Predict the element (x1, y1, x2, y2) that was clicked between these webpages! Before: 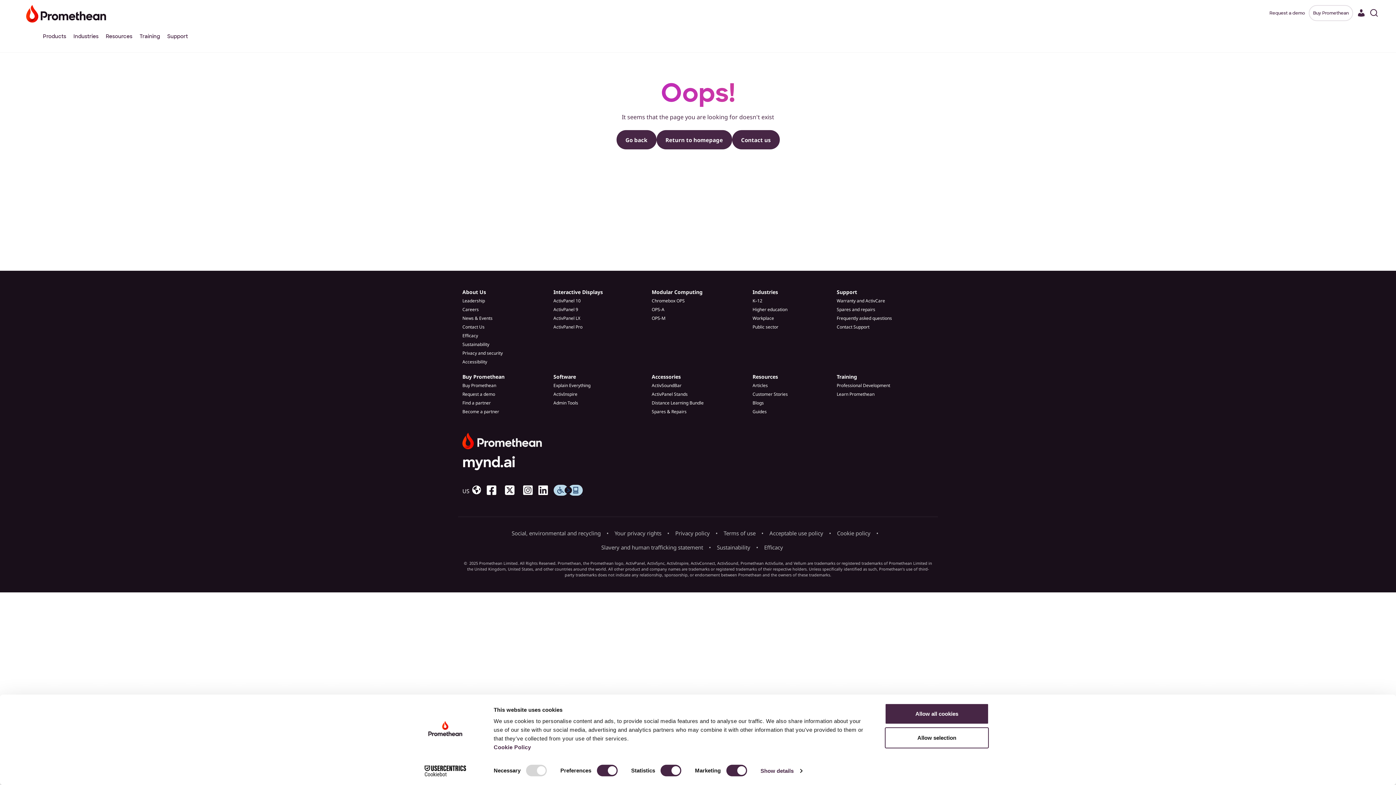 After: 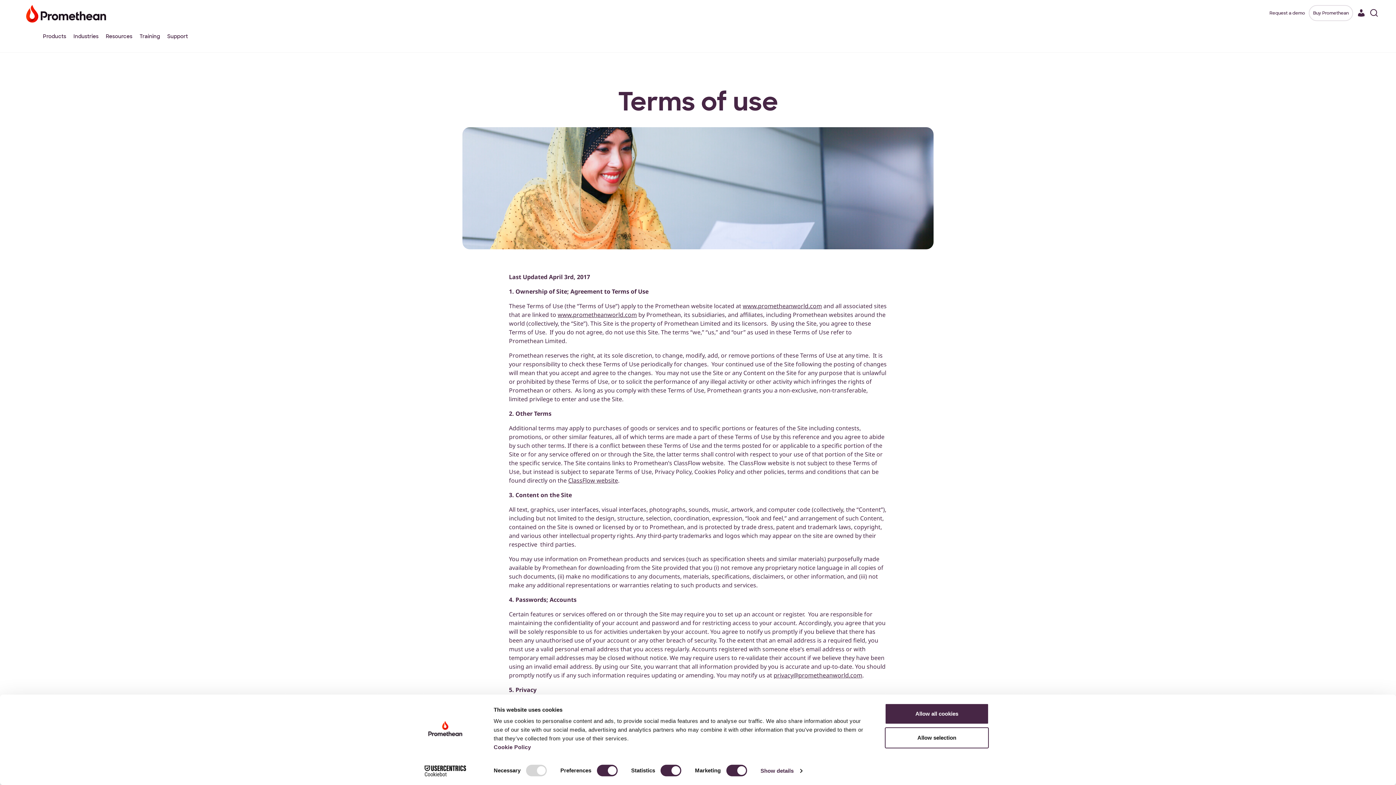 Action: bbox: (723, 526, 761, 540) label: Terms of use